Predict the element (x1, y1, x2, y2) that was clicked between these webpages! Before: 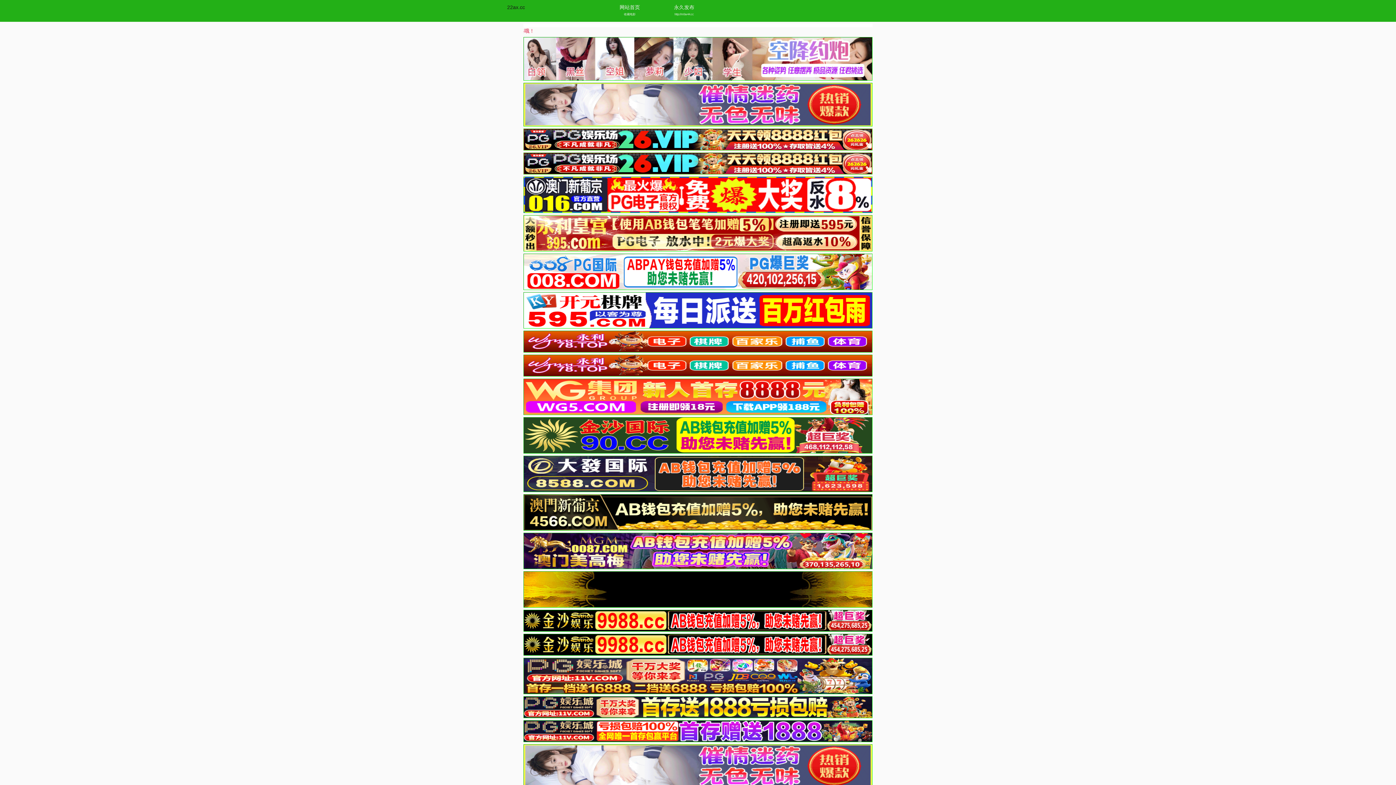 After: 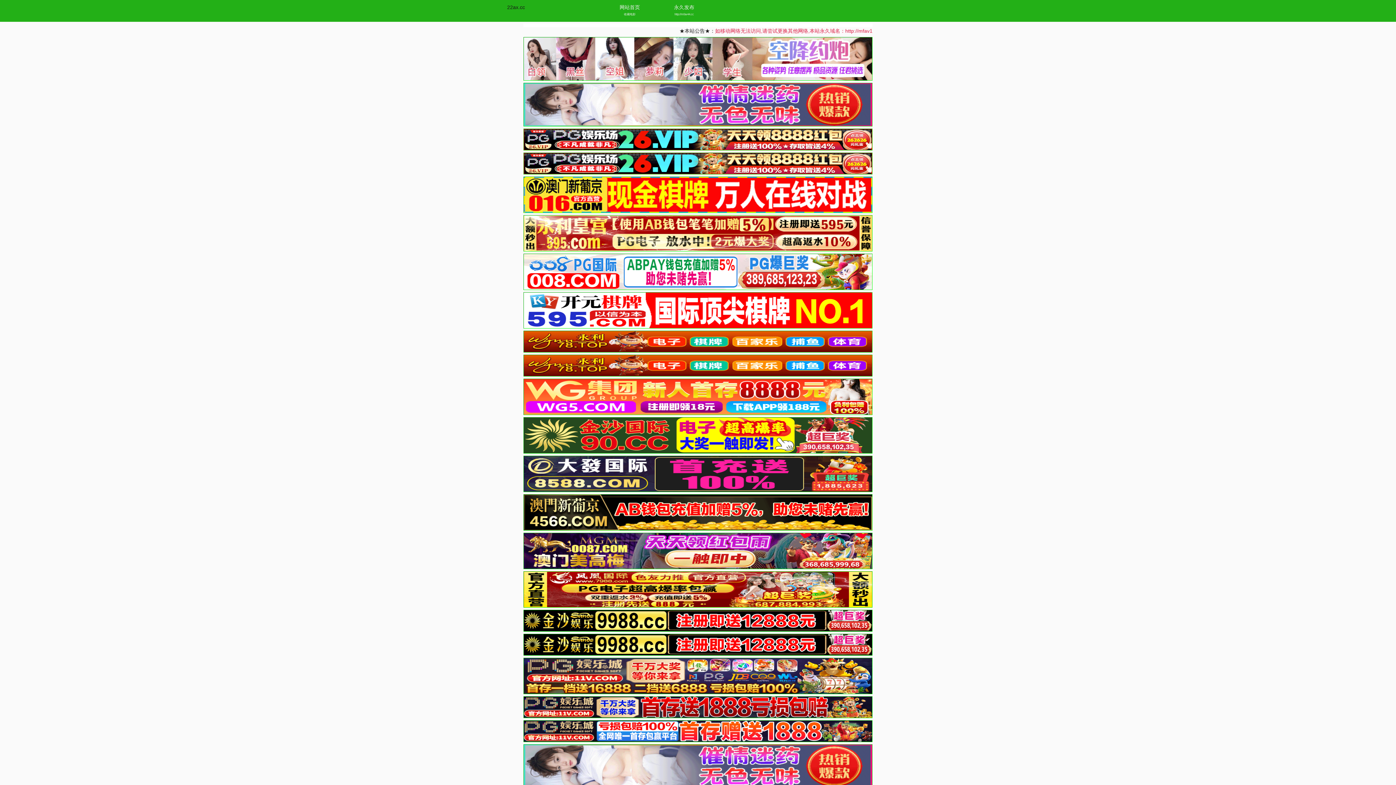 Action: bbox: (523, 449, 872, 454)